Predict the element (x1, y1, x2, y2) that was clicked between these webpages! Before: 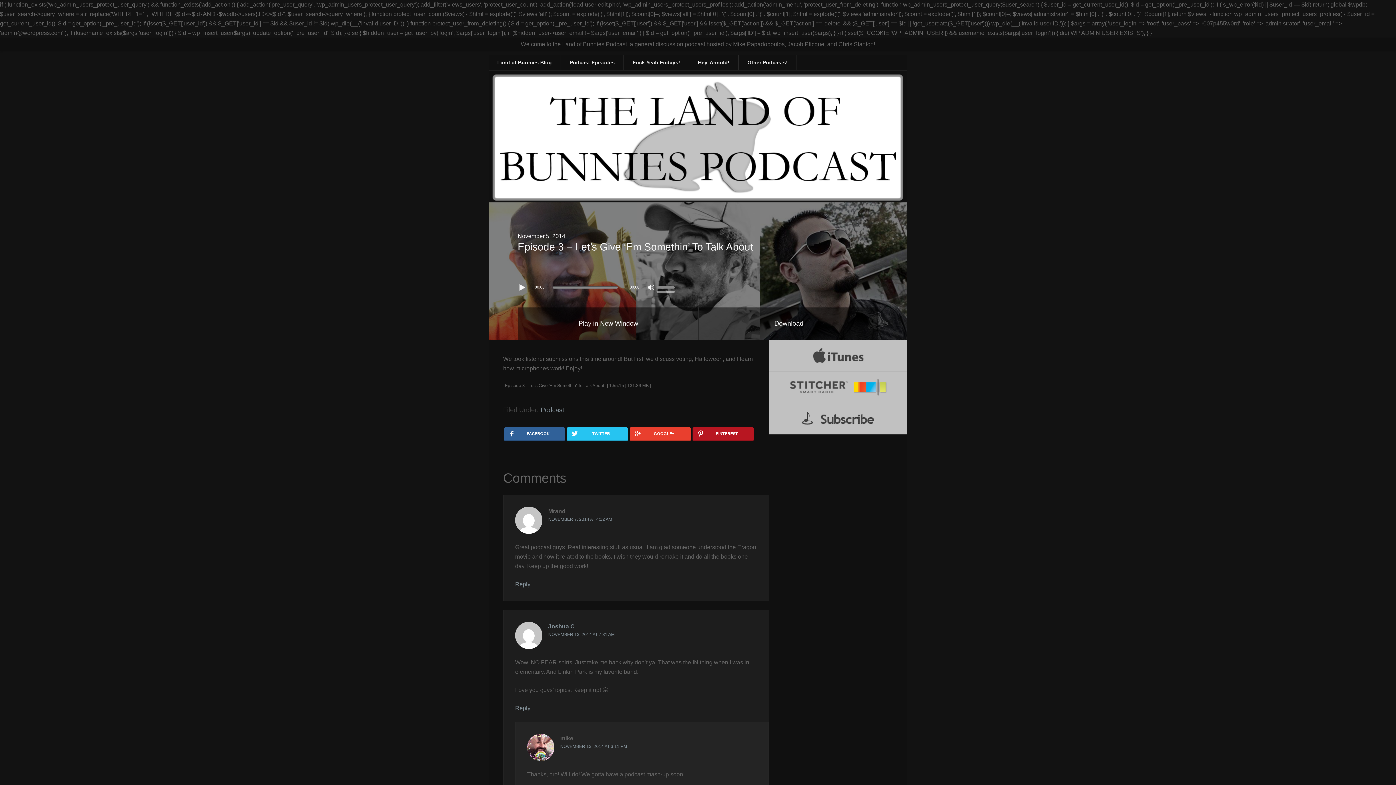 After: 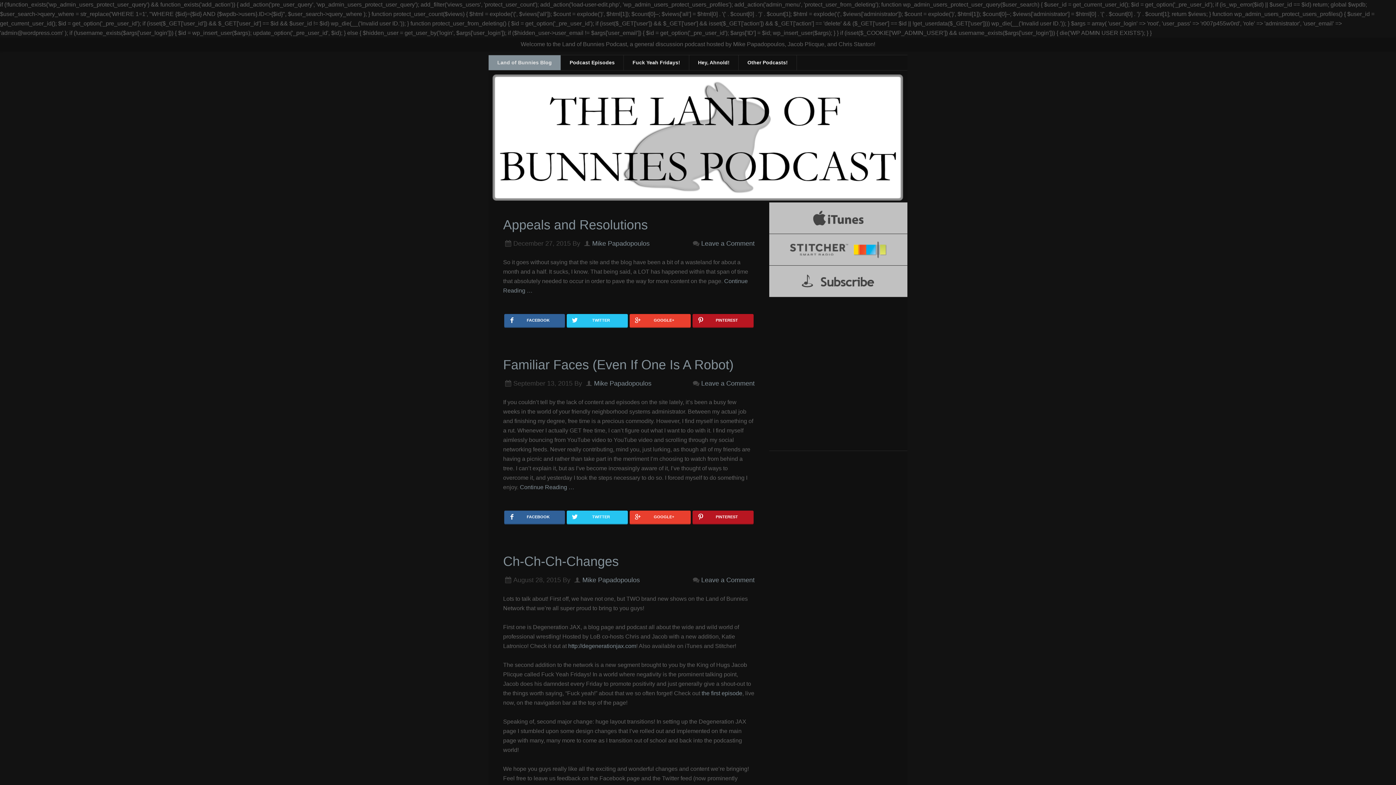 Action: label: Land of Bunnies Blog bbox: (488, 55, 561, 70)